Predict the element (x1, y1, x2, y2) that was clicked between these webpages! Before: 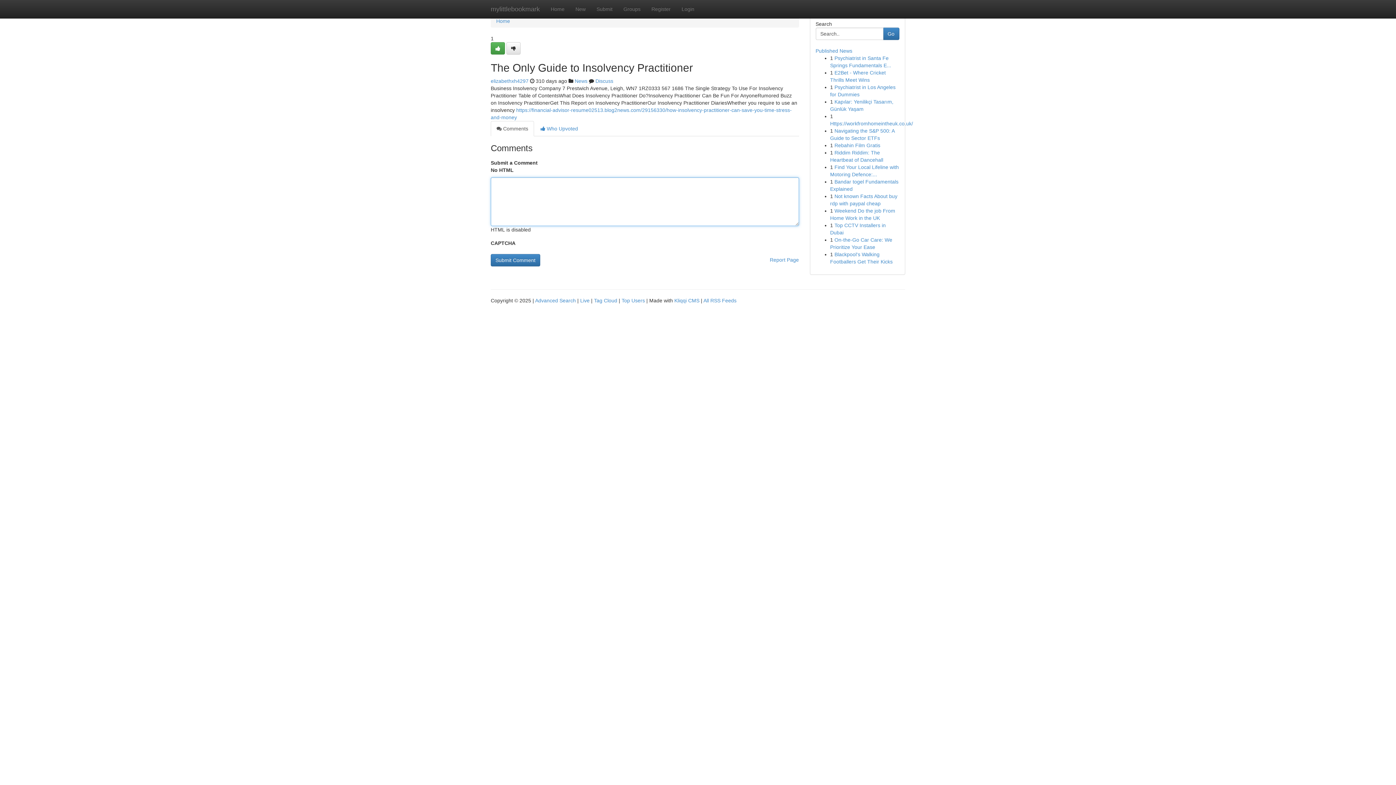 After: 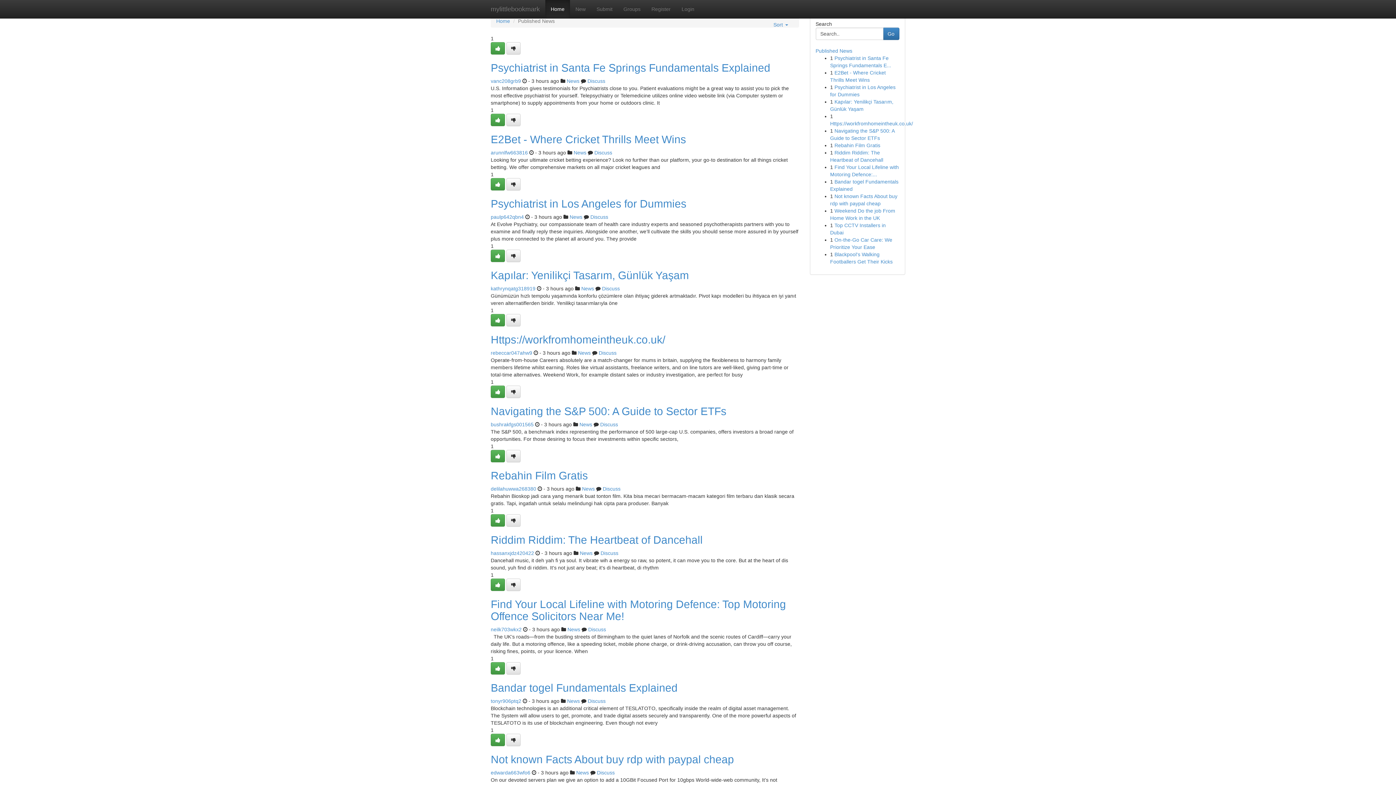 Action: label: Home bbox: (545, 0, 570, 18)